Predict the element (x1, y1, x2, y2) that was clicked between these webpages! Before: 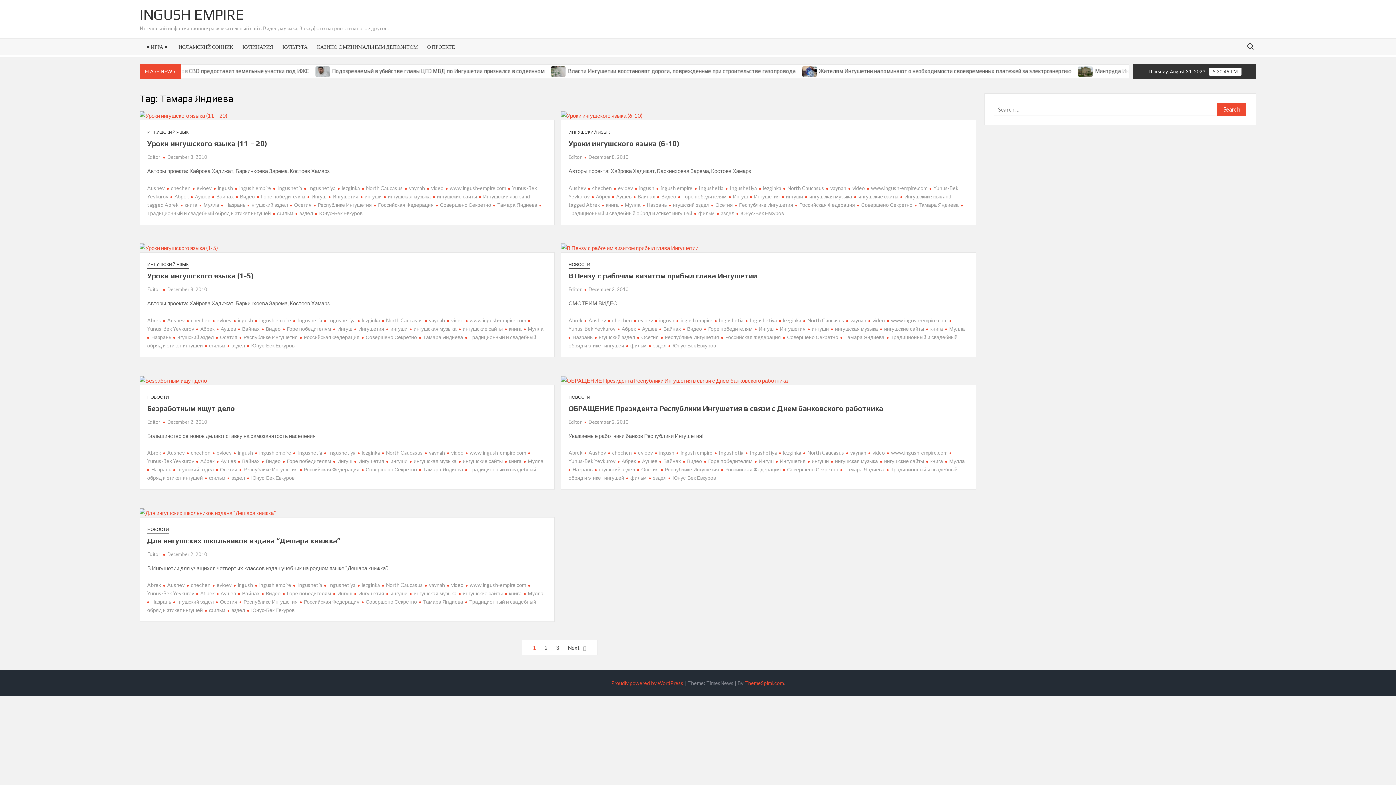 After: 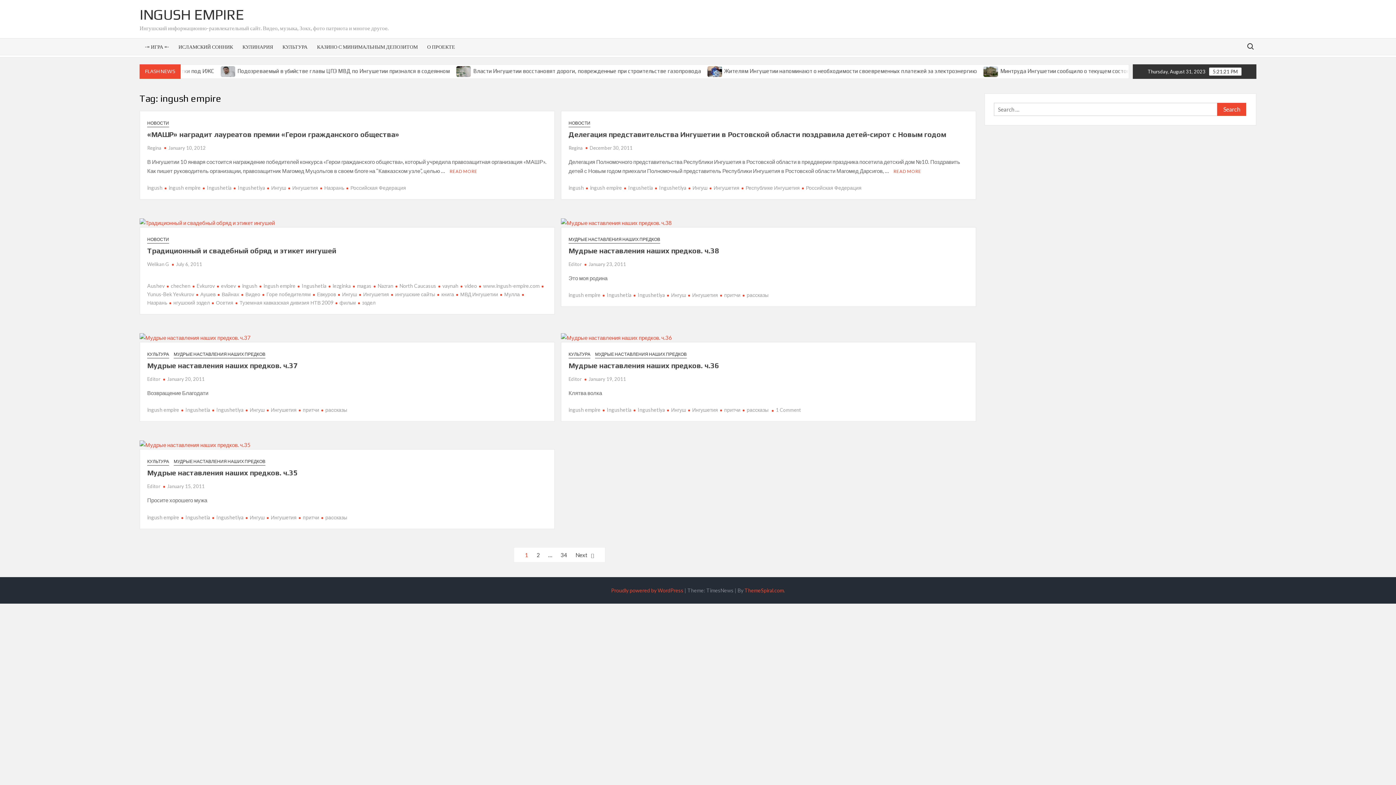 Action: label: ingush empire bbox: (676, 317, 712, 323)